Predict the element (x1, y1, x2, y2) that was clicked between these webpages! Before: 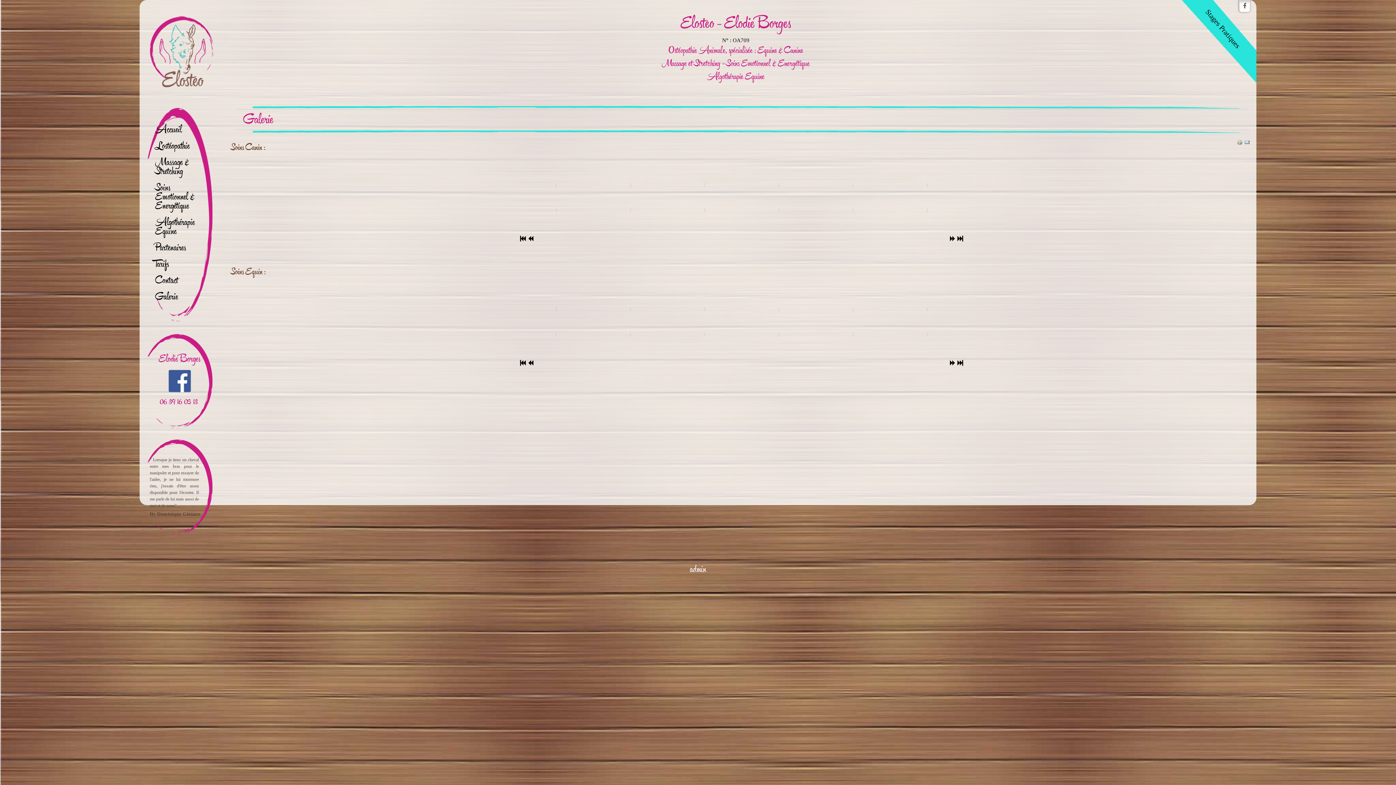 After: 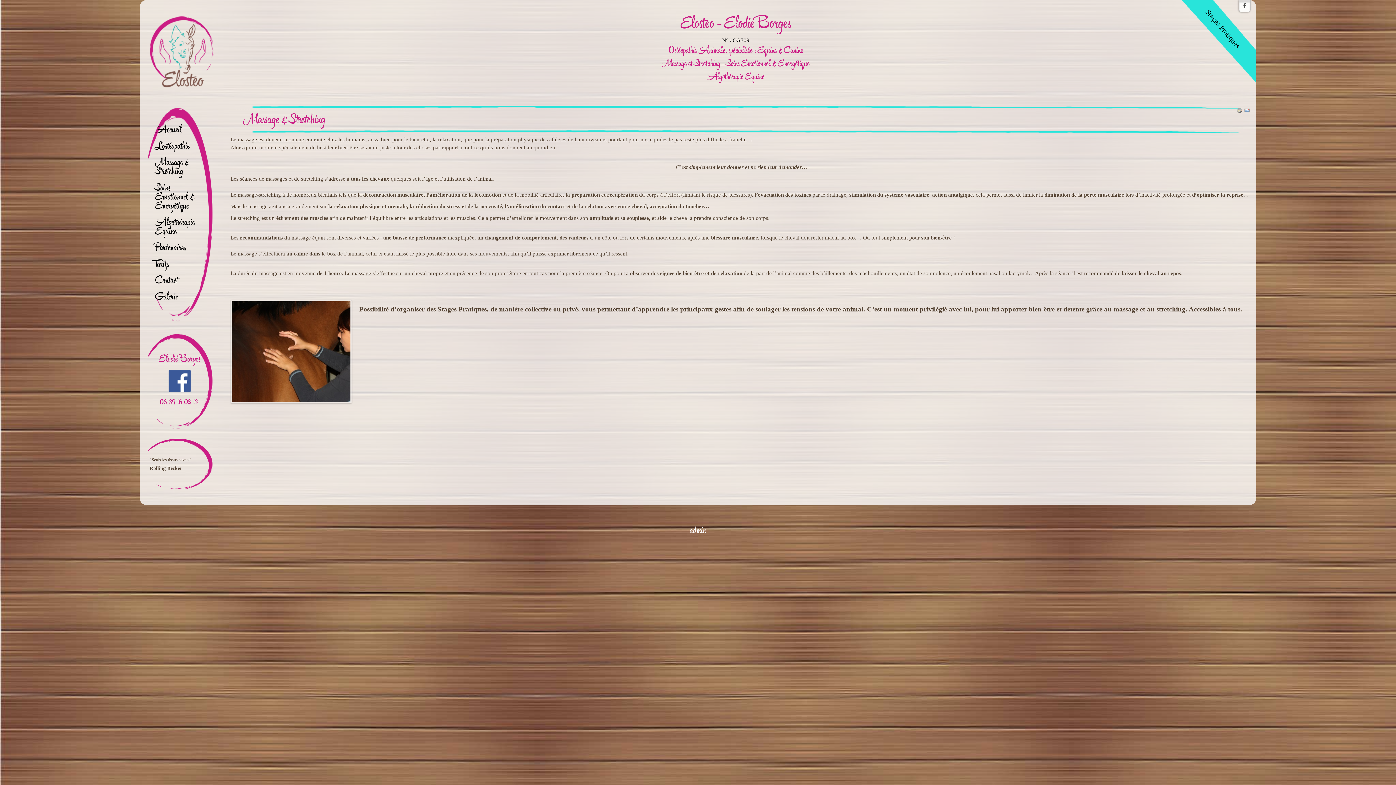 Action: bbox: (1204, 7, 1242, 49) label: Stages Pratiques